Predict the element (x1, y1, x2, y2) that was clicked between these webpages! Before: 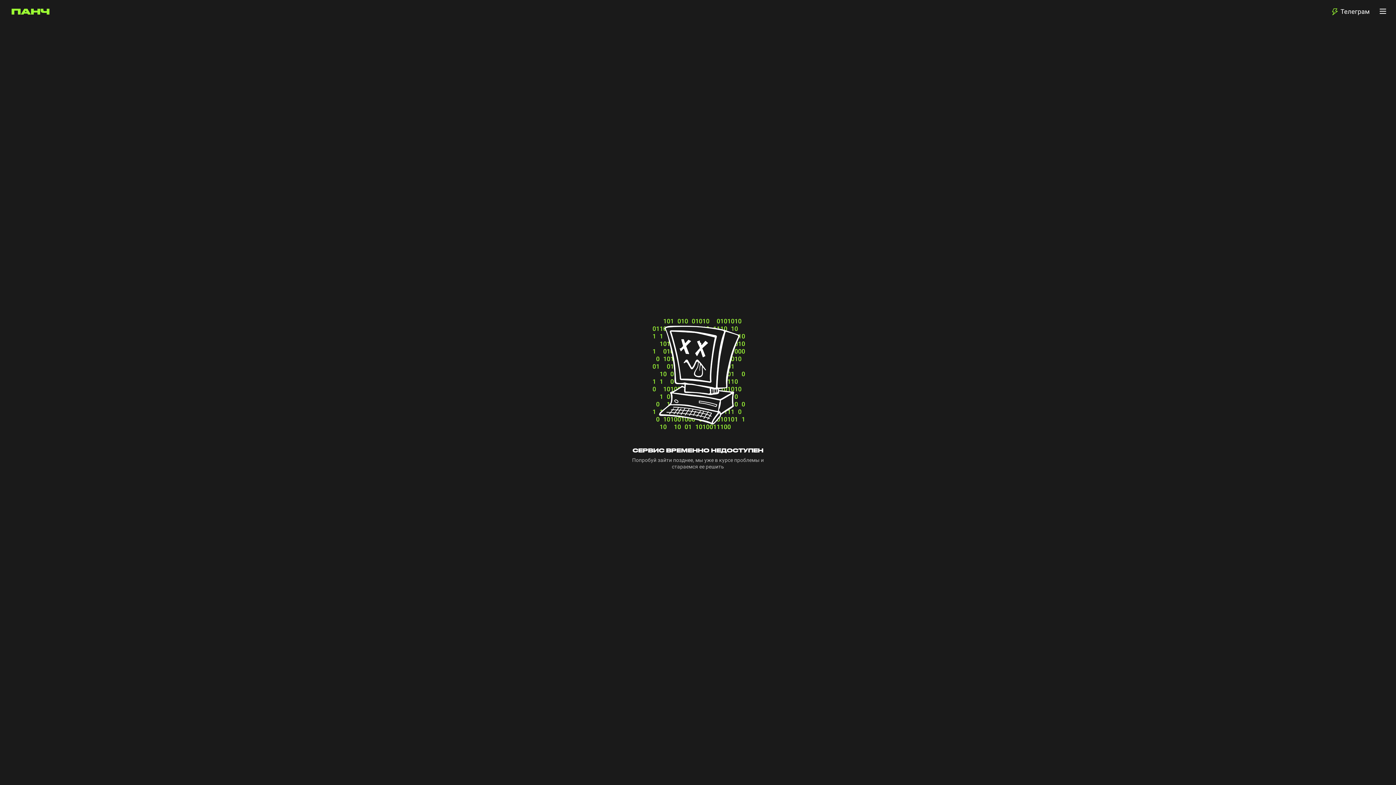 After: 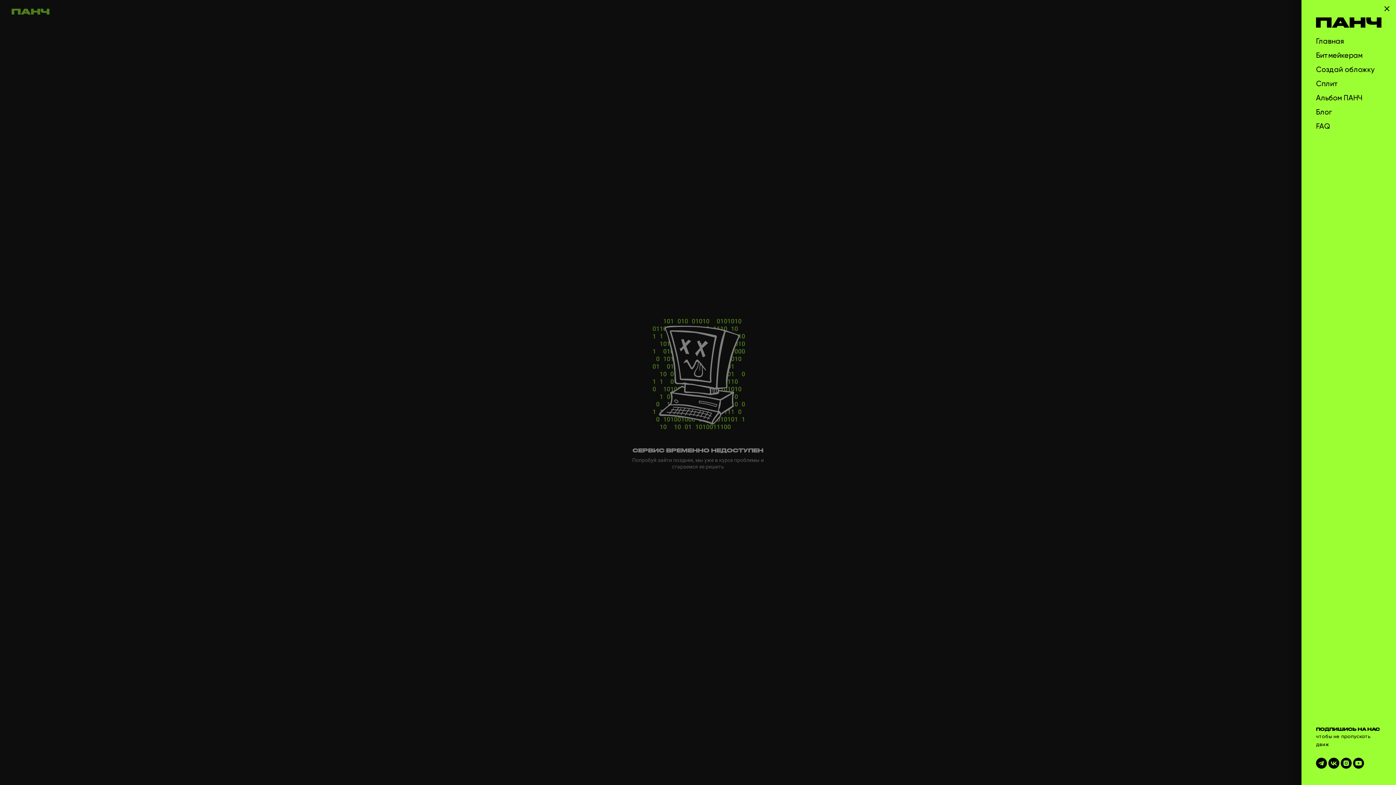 Action: bbox: (1376, 4, 1390, 18)